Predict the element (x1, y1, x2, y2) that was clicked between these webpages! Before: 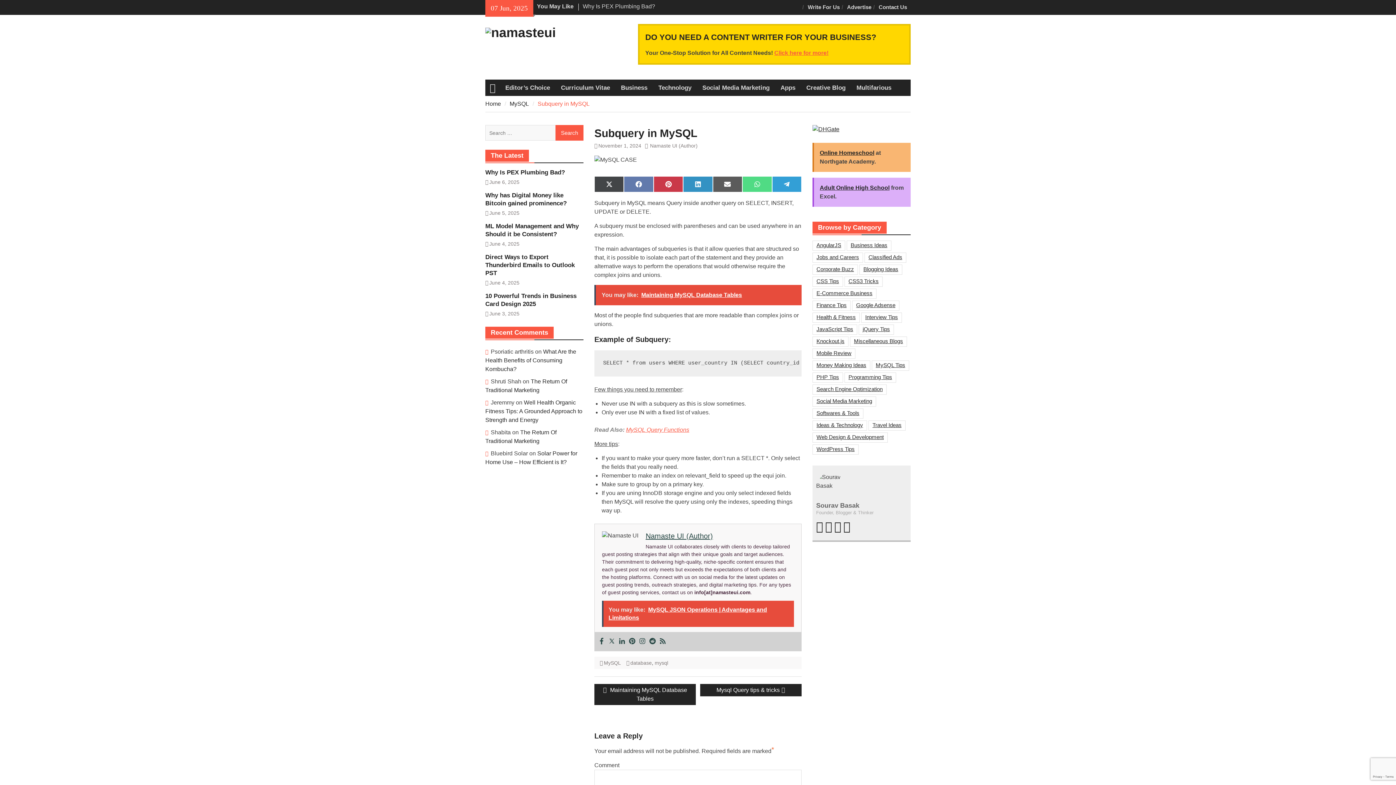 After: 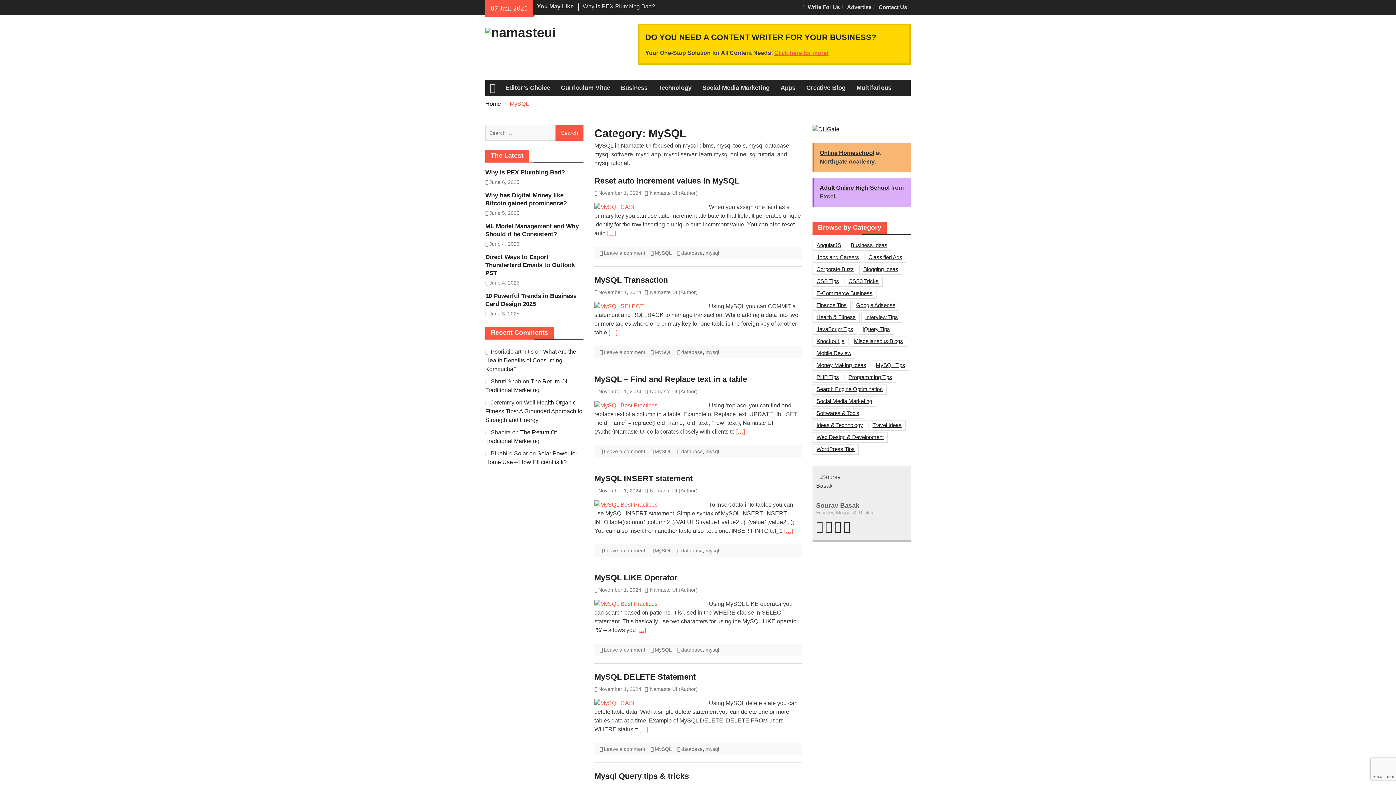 Action: label: MySQL bbox: (509, 100, 529, 106)